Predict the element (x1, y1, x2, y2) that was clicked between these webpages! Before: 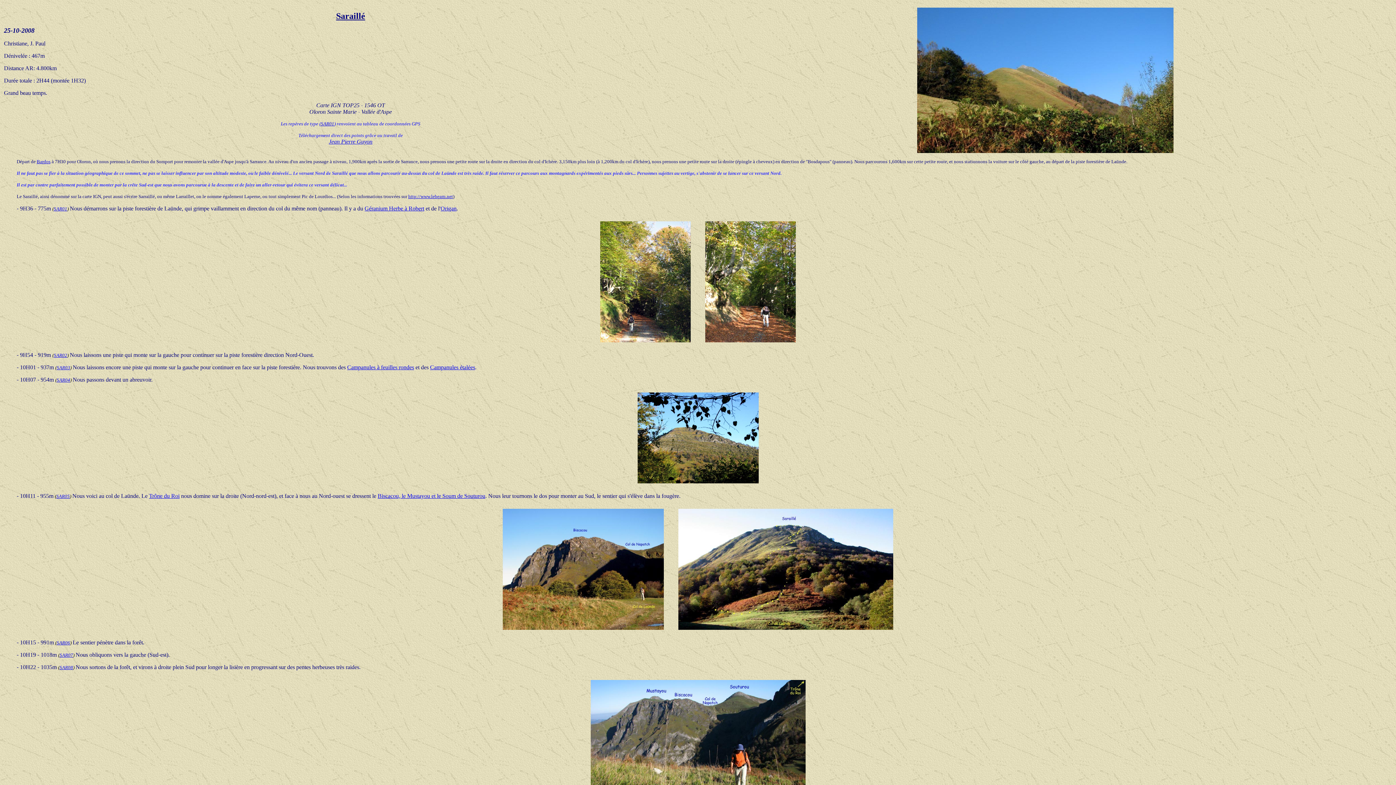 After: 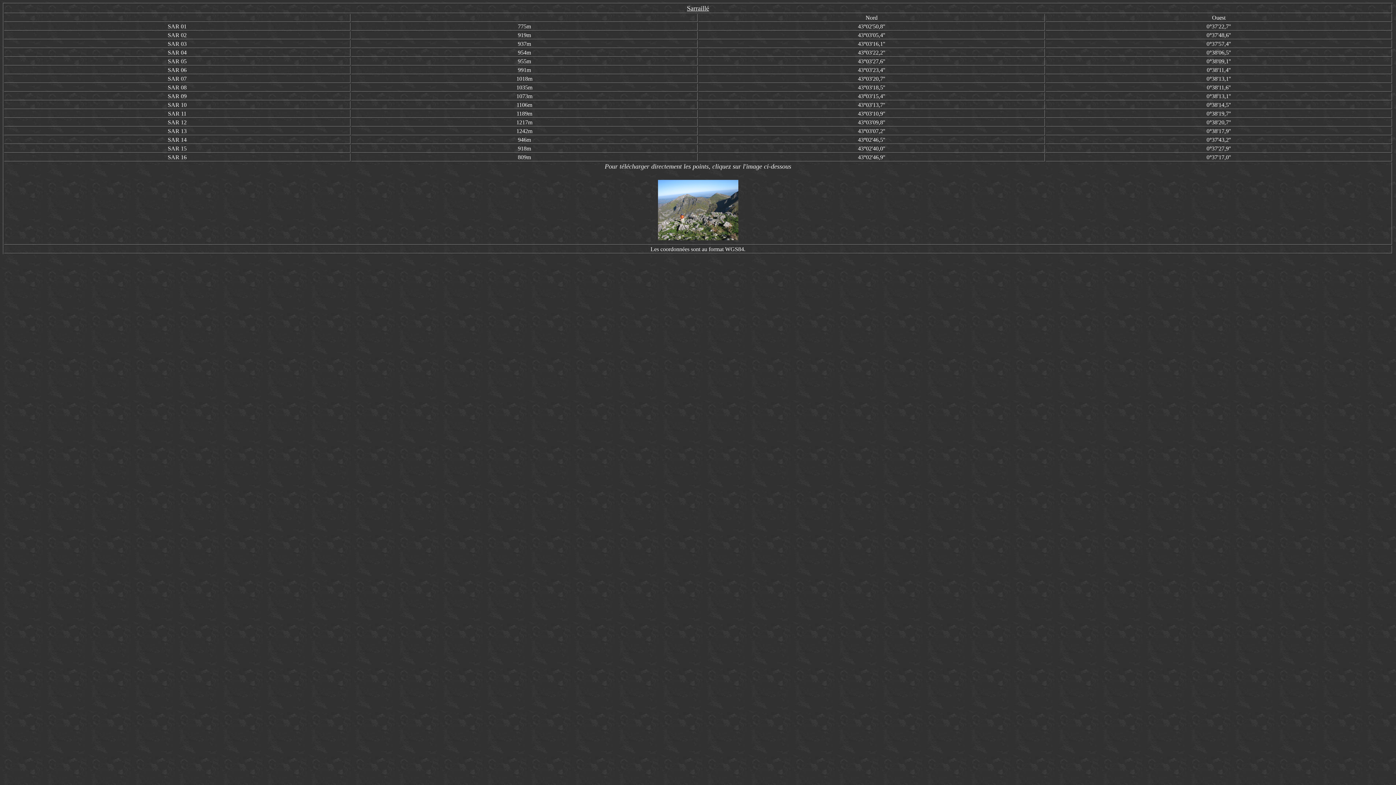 Action: bbox: (56, 365, 70, 370) label: SAR03